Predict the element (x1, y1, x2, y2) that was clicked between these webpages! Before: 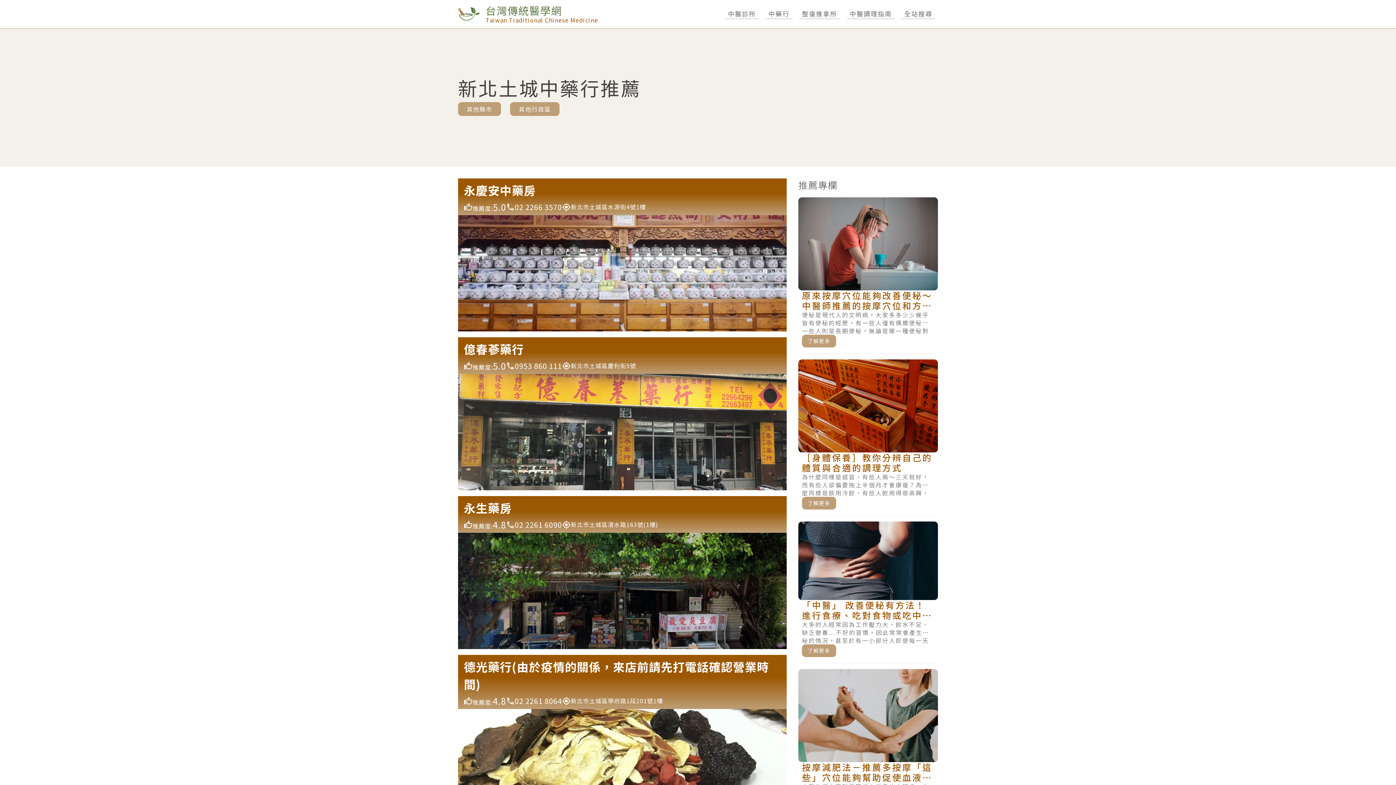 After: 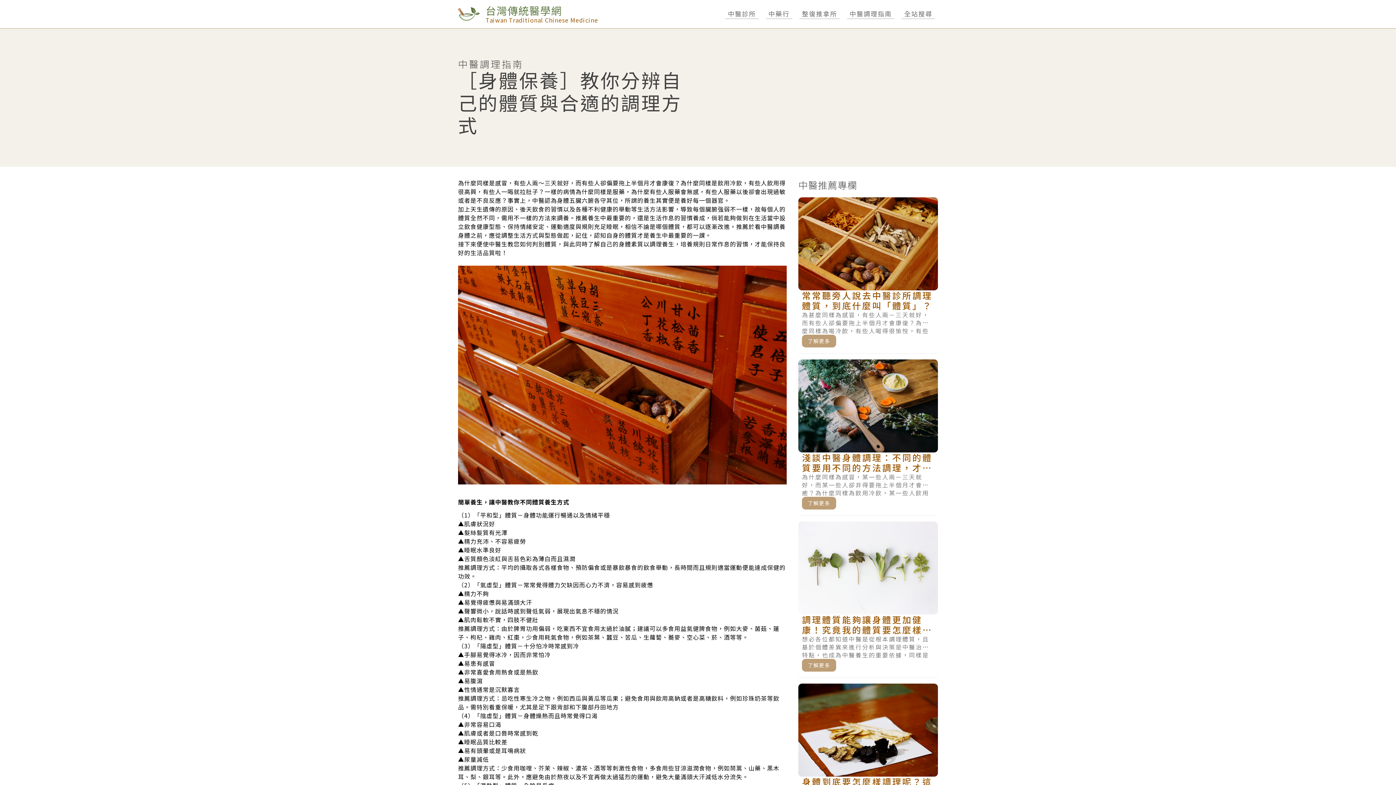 Action: bbox: (798, 359, 938, 515)